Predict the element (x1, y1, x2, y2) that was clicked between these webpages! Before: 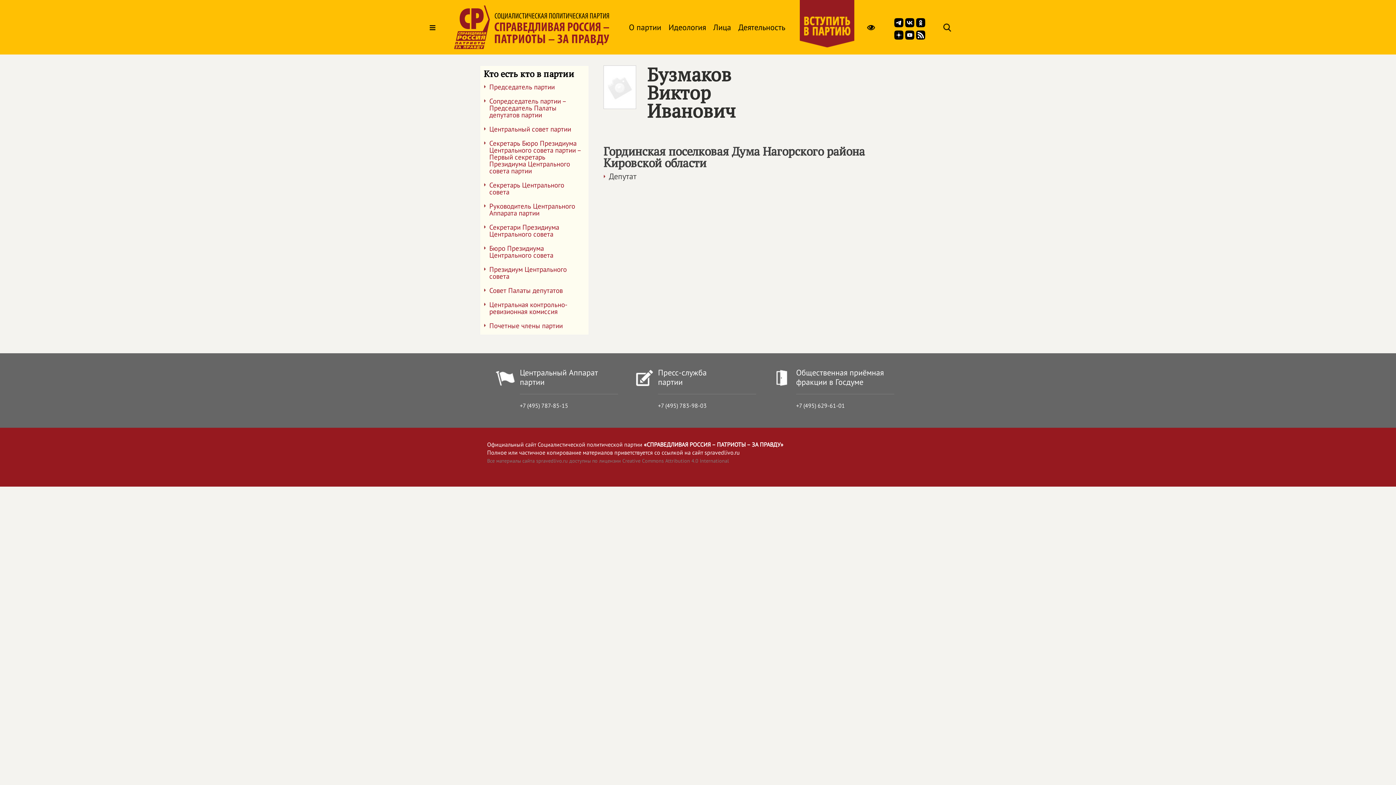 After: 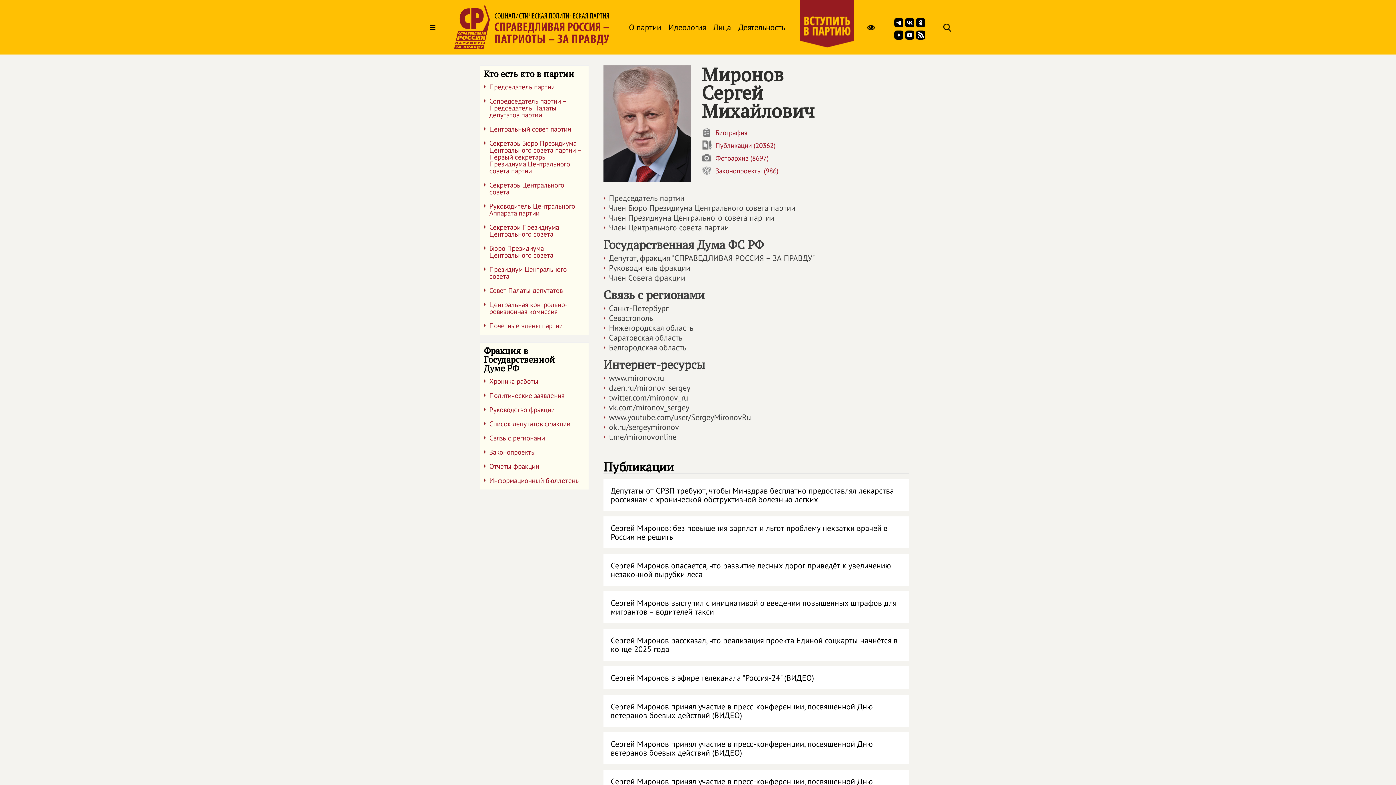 Action: bbox: (480, 81, 588, 96) label: Председатель партии